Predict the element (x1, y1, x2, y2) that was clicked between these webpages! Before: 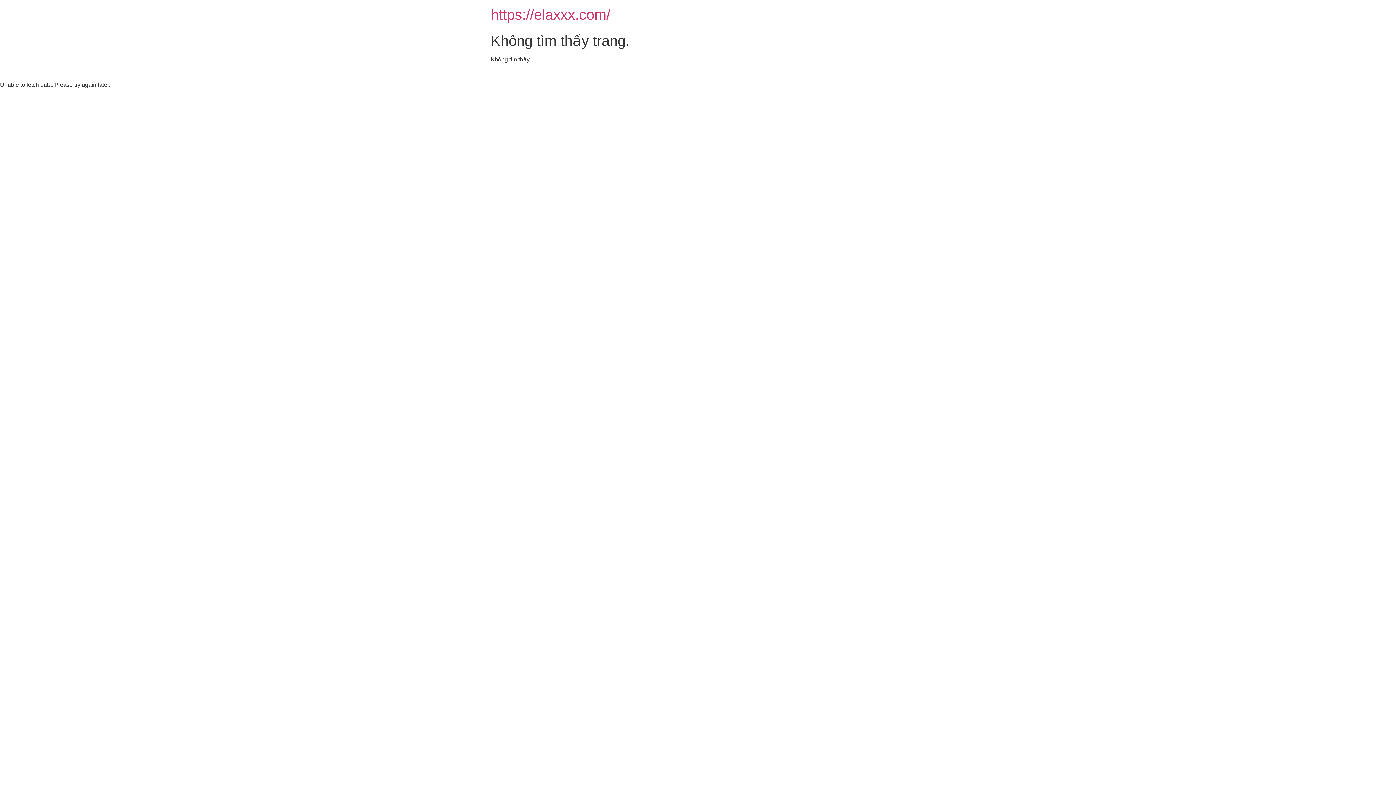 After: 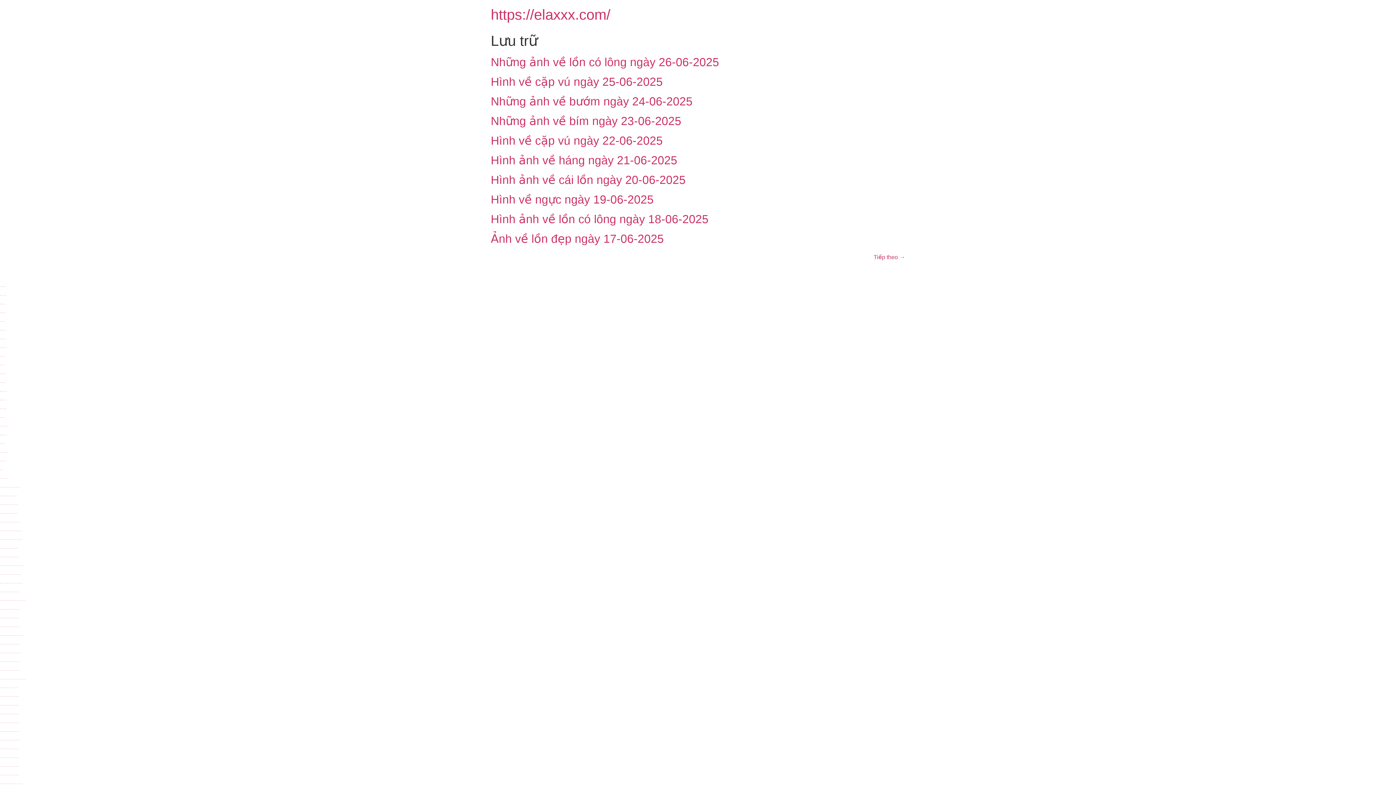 Action: label: https://elaxxx.com/ bbox: (490, 6, 610, 22)